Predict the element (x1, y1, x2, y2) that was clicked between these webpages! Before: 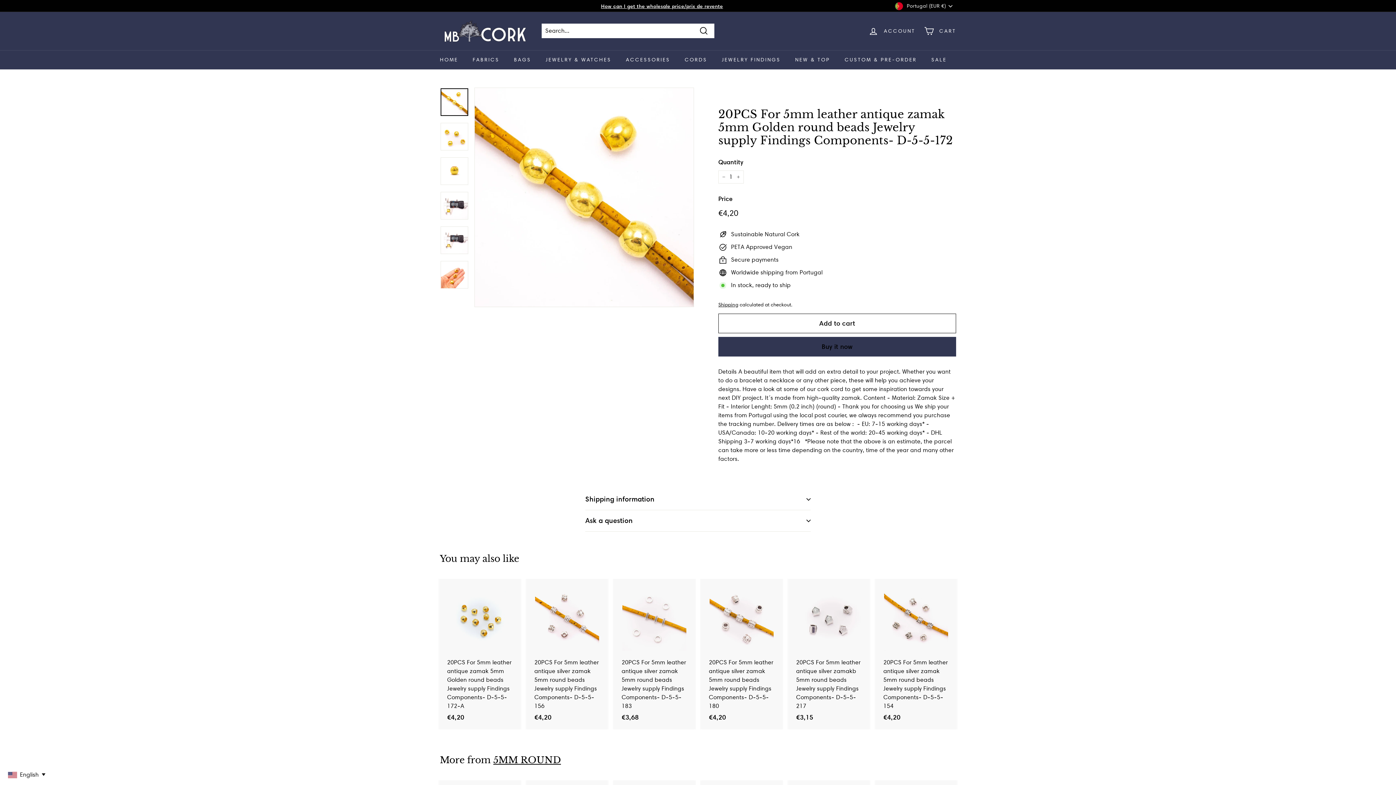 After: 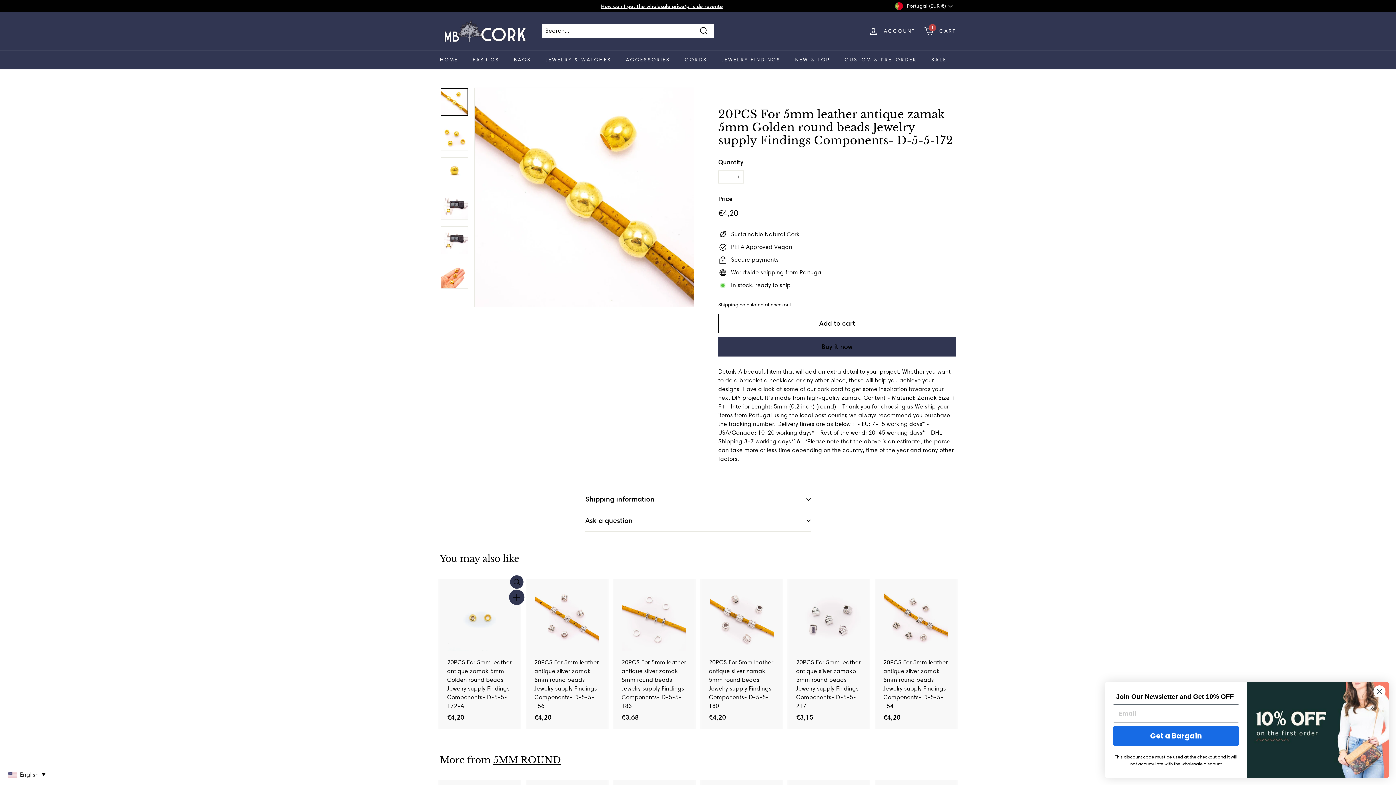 Action: bbox: (510, 592, 523, 606) label: Add to cart